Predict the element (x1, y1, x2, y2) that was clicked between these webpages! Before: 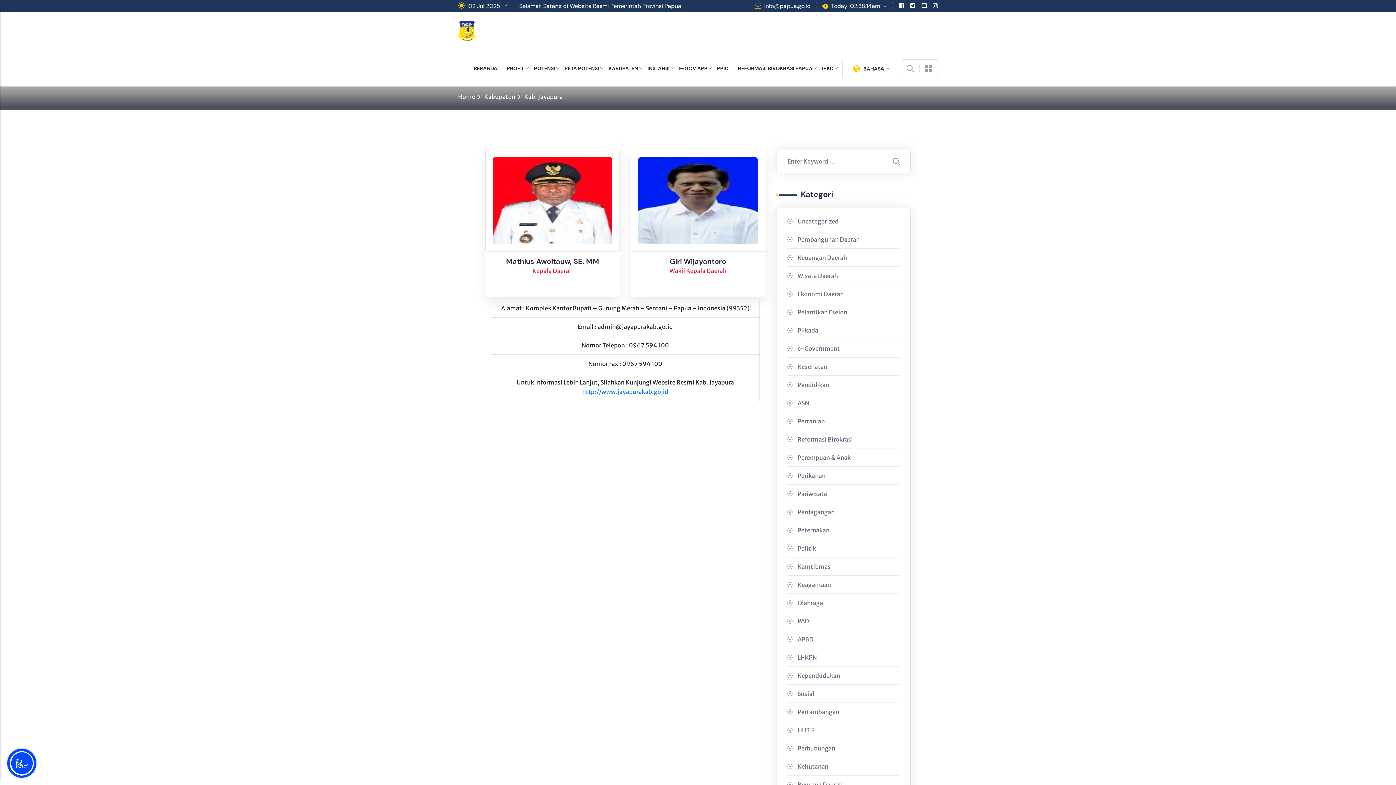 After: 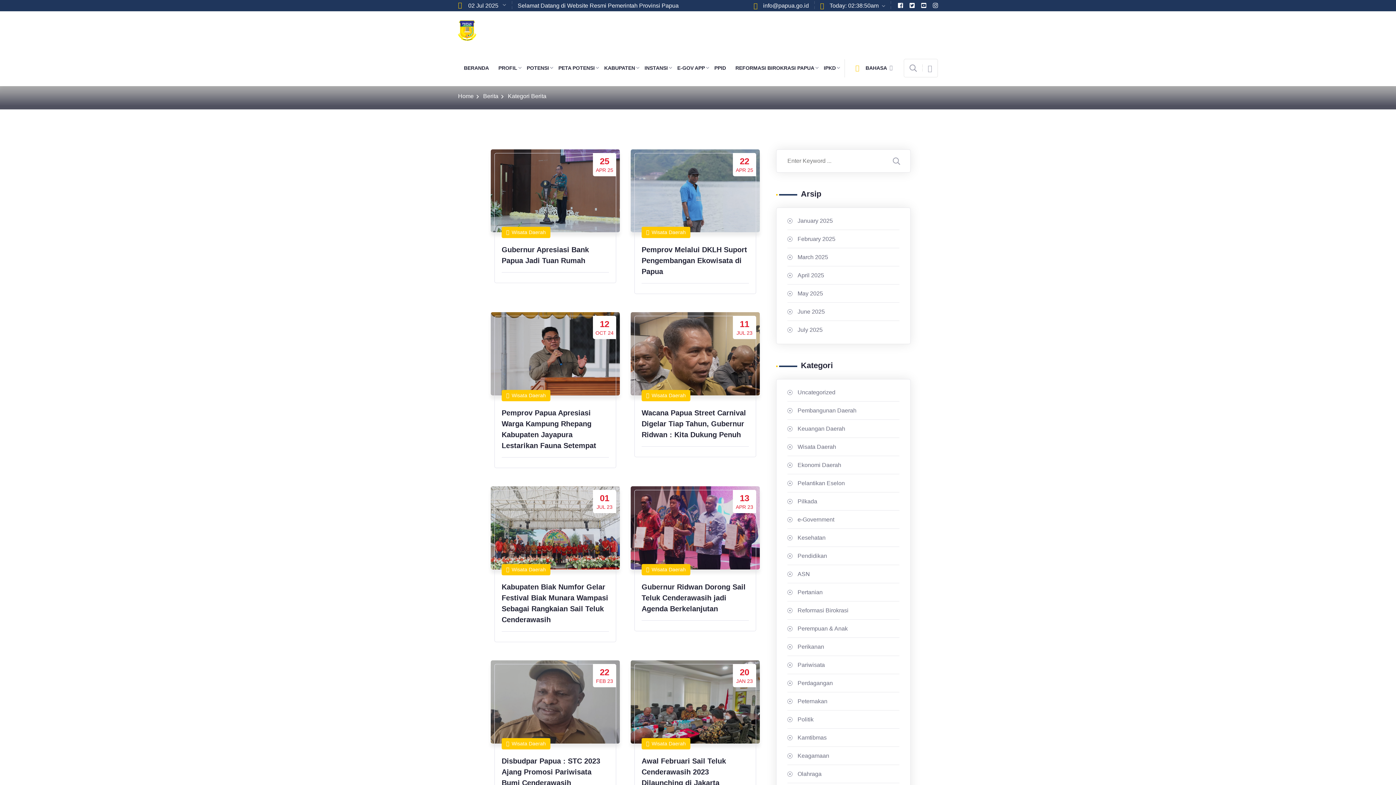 Action: label: Wisata Daerah bbox: (787, 271, 899, 280)